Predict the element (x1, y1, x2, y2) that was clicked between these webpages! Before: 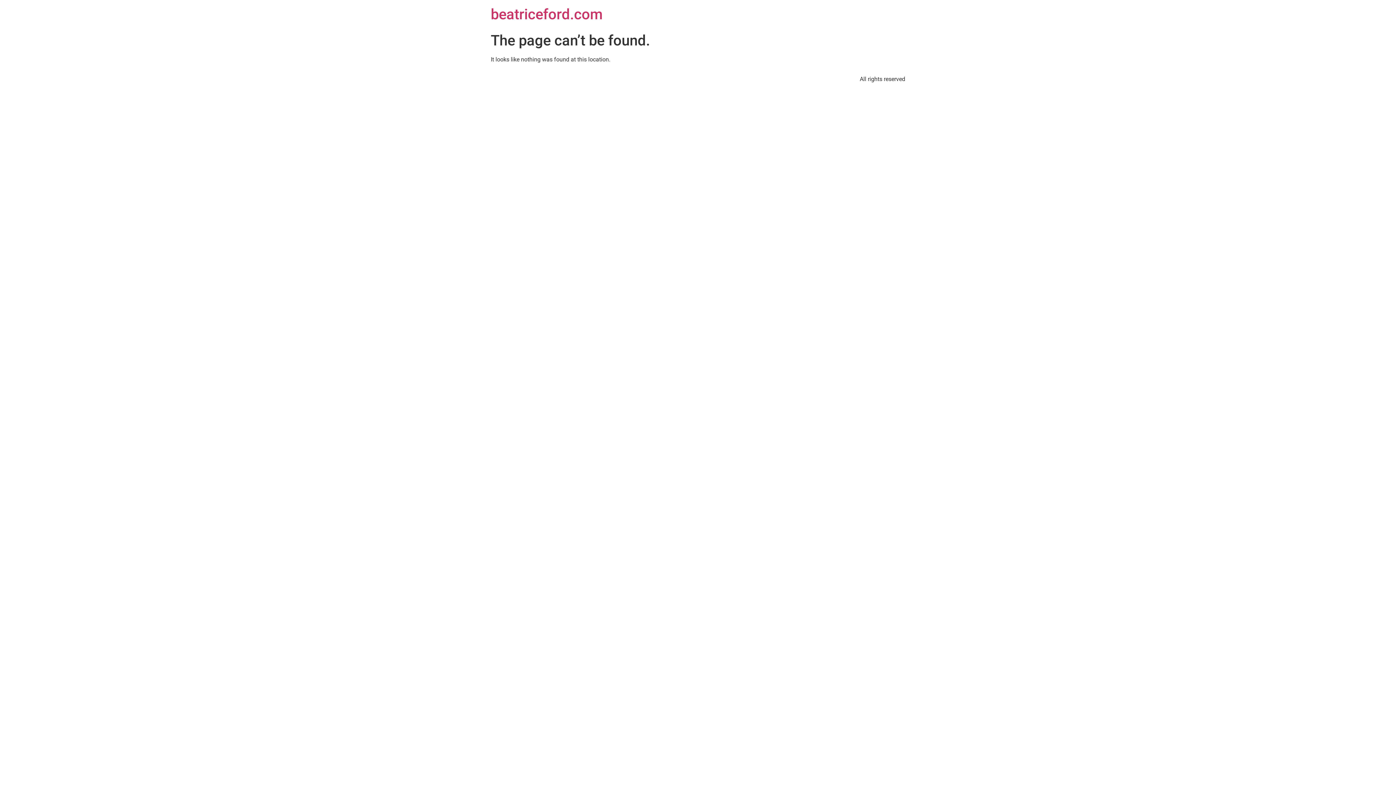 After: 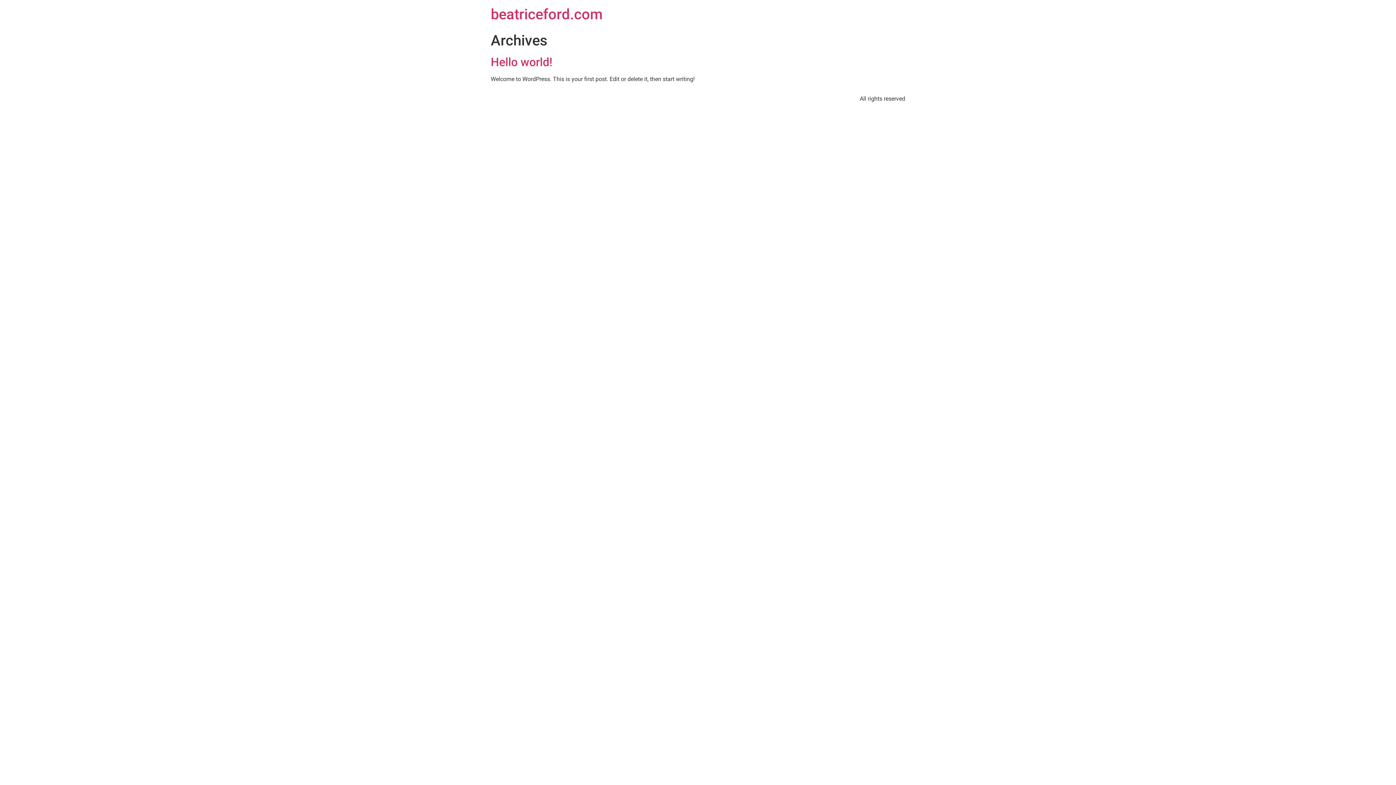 Action: bbox: (490, 5, 602, 22) label: beatriceford.com